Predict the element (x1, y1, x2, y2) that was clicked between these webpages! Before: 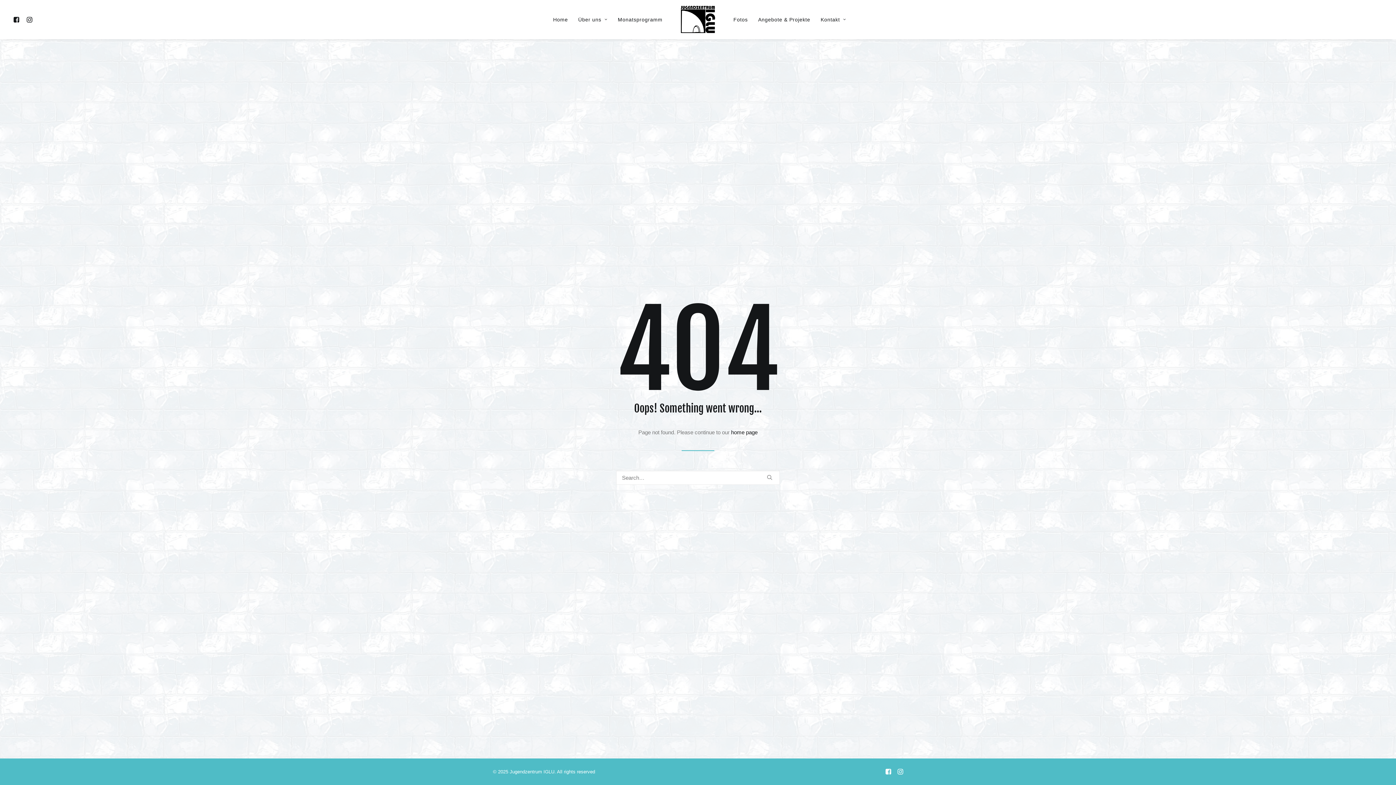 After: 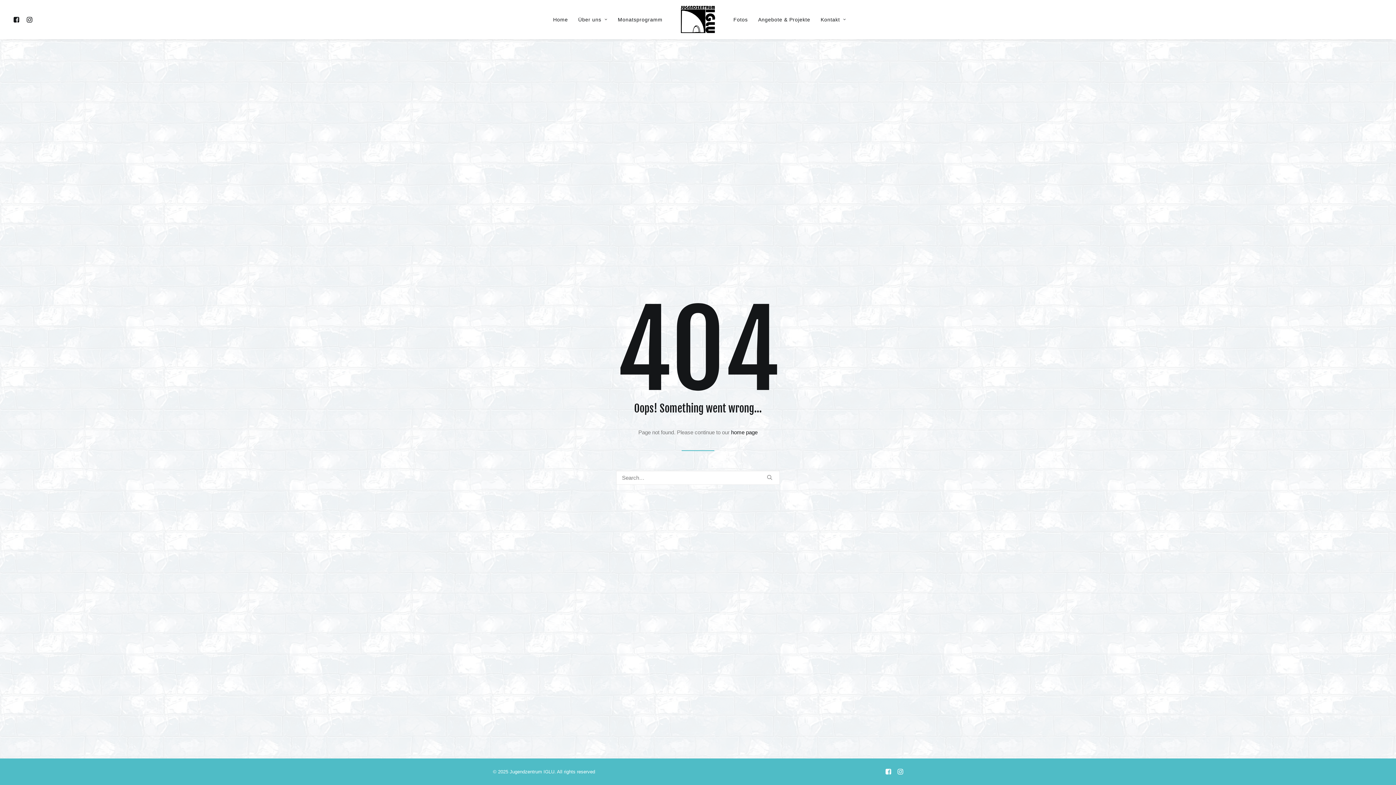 Action: bbox: (885, 770, 891, 776)